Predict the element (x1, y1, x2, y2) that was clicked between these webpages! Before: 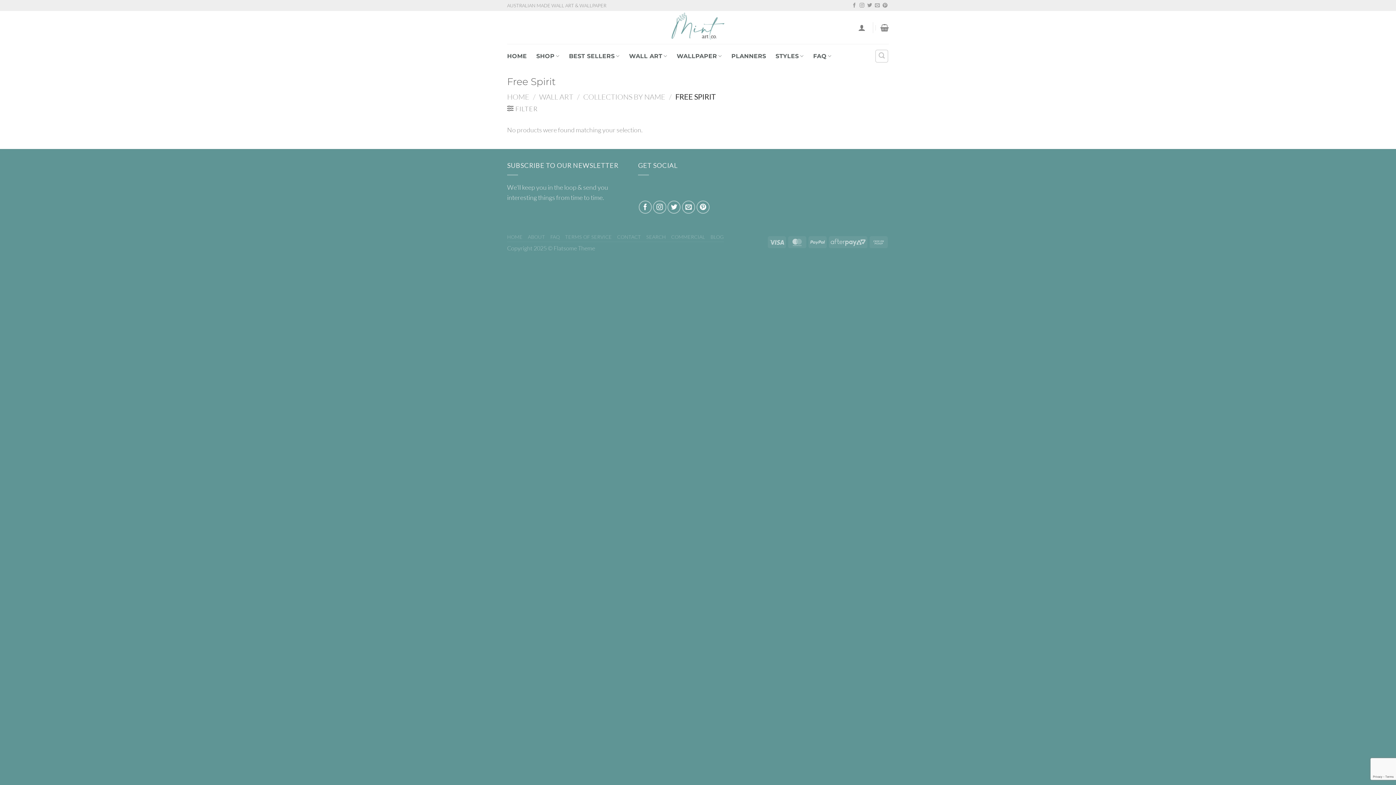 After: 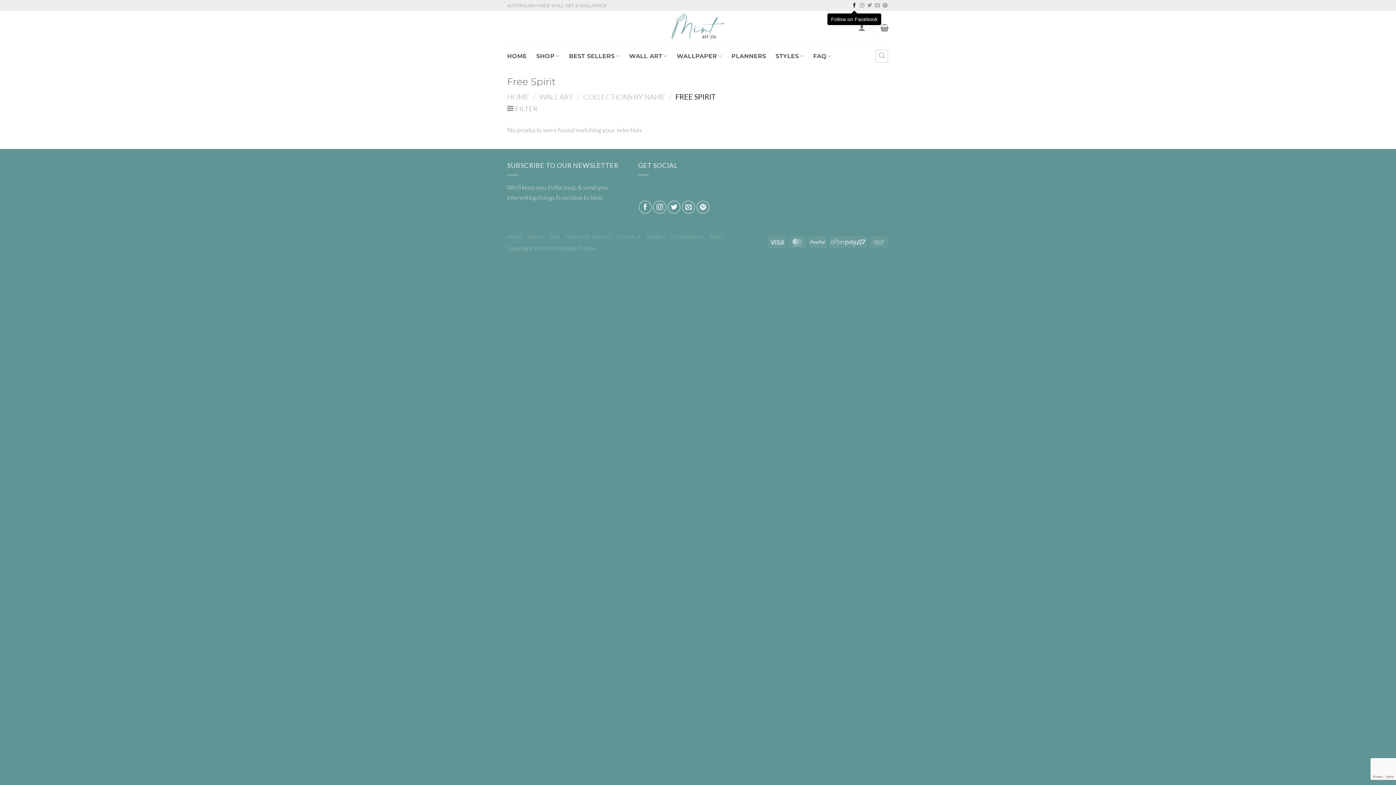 Action: label: Follow on Facebook bbox: (852, 2, 856, 8)